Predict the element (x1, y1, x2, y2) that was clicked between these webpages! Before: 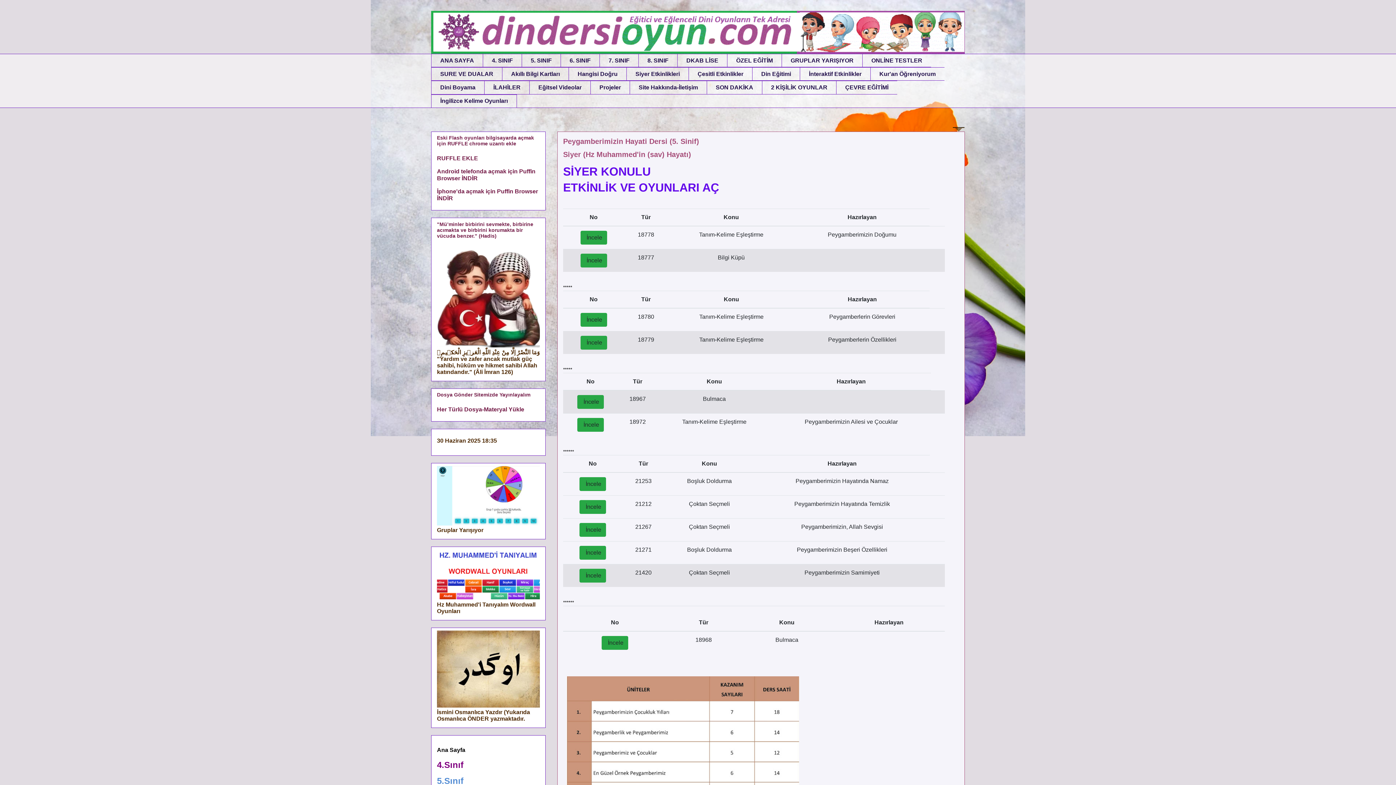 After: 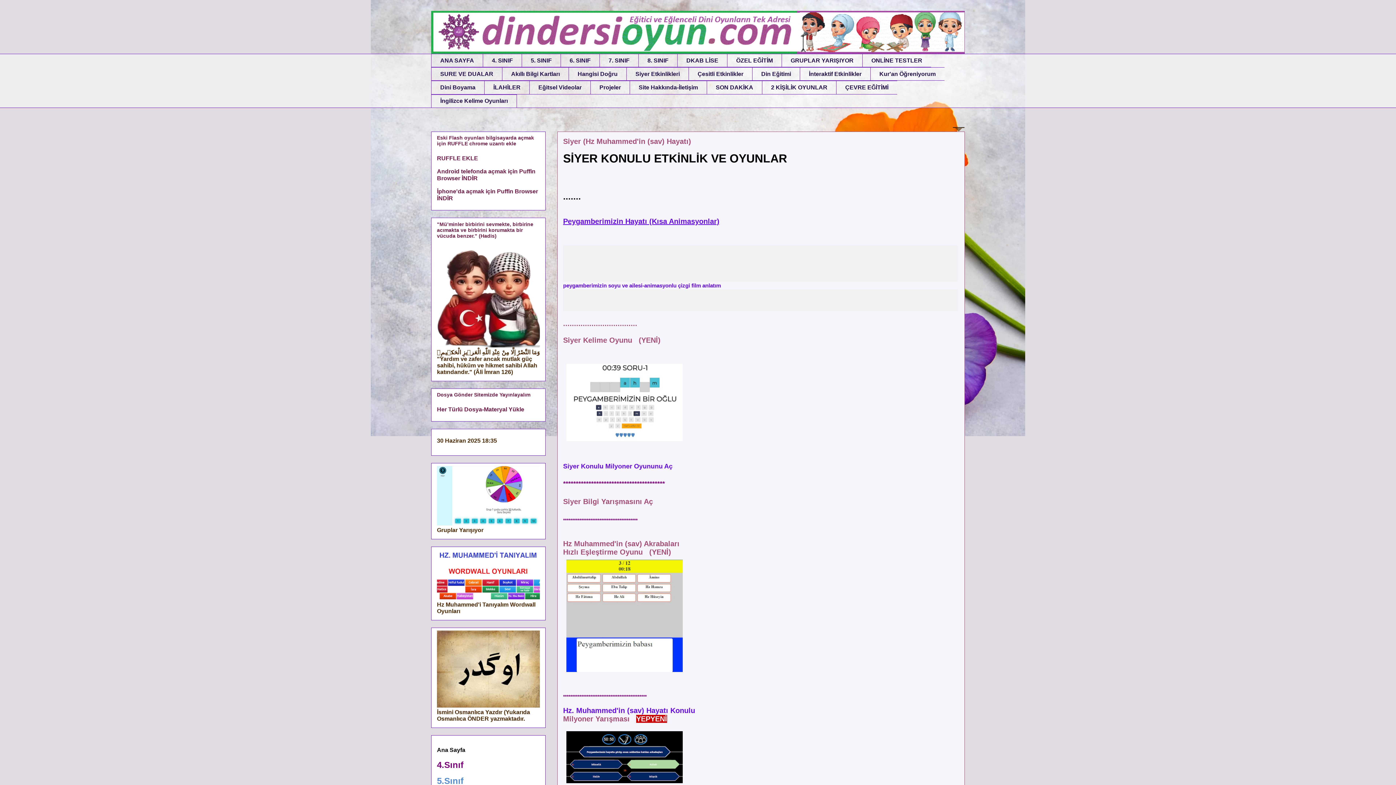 Action: bbox: (563, 165, 654, 178) label: SİYER KONULU 